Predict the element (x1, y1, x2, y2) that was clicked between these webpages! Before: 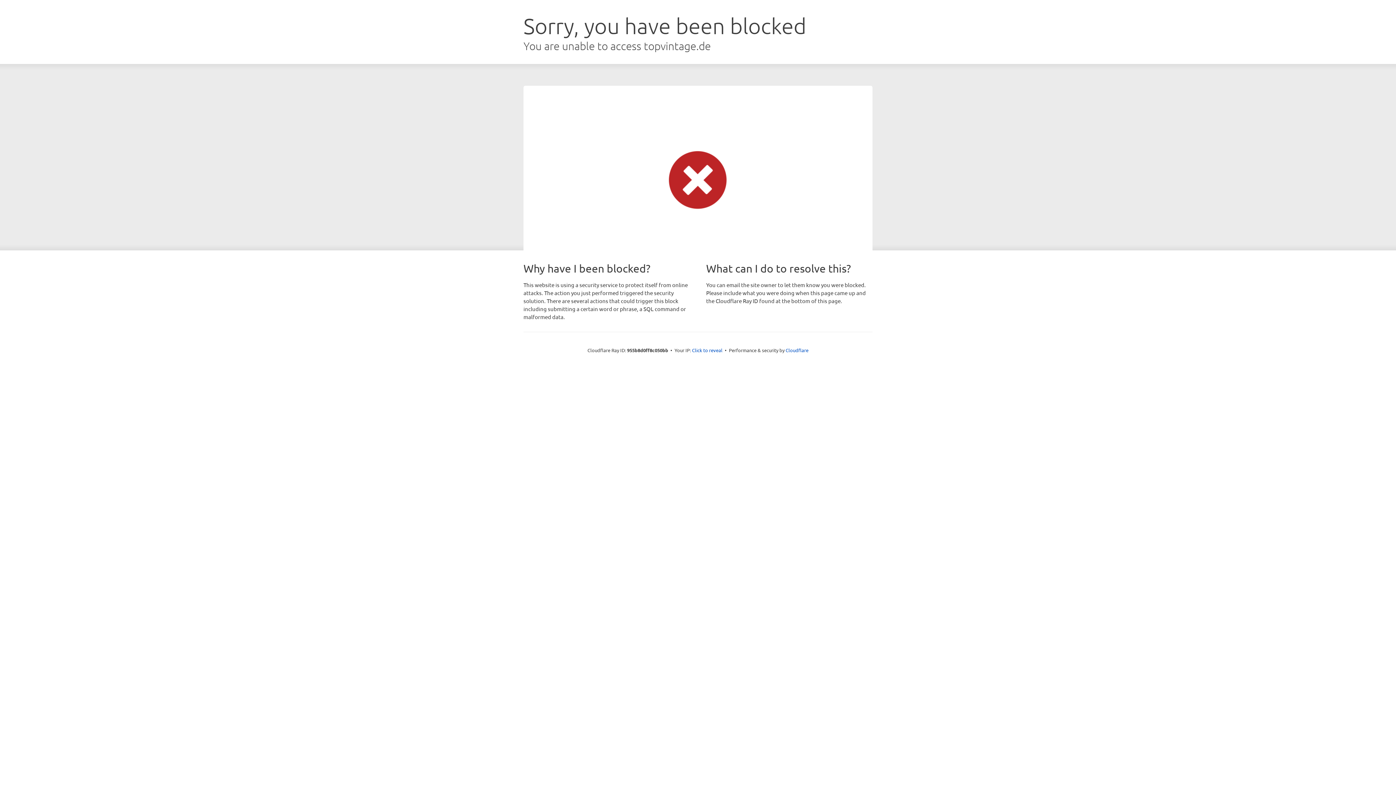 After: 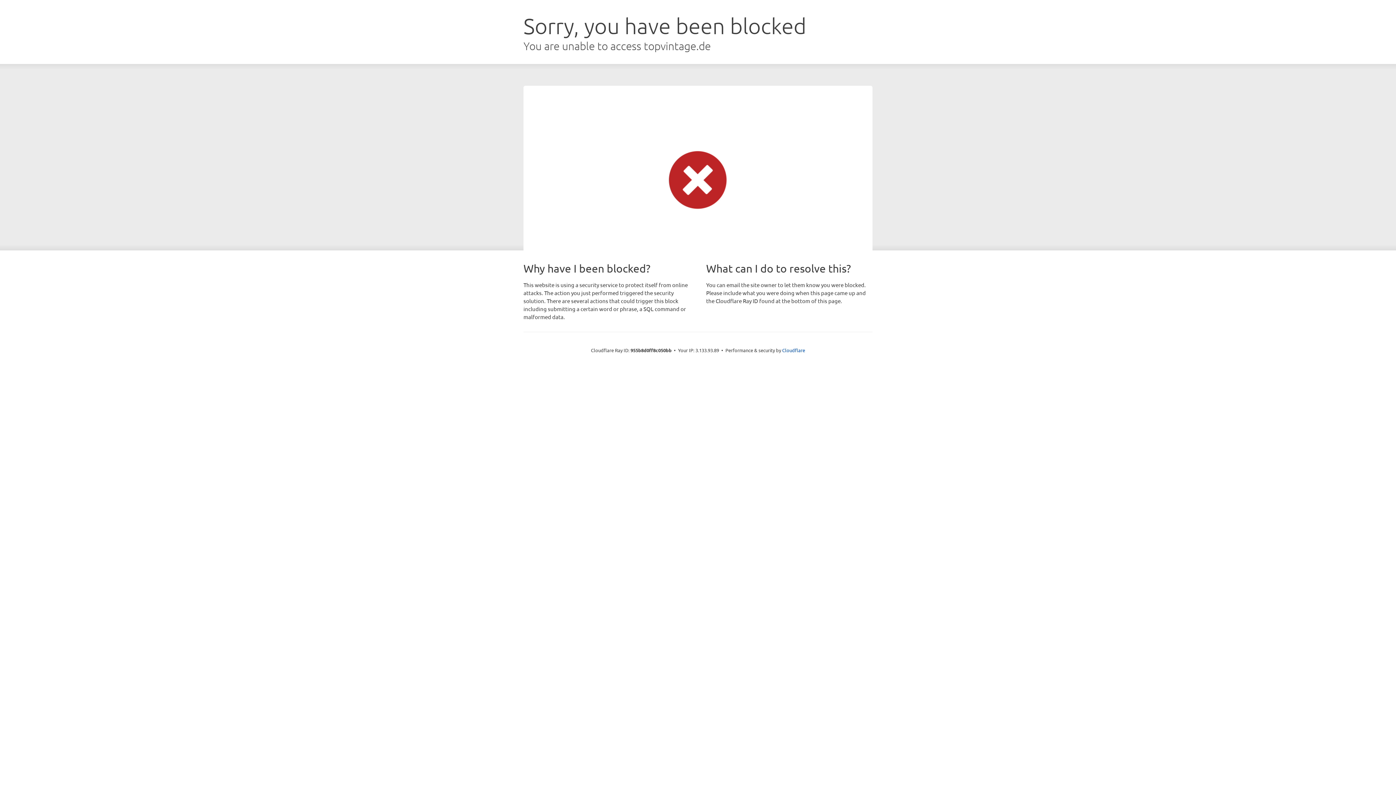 Action: bbox: (692, 346, 722, 353) label: Click to reveal